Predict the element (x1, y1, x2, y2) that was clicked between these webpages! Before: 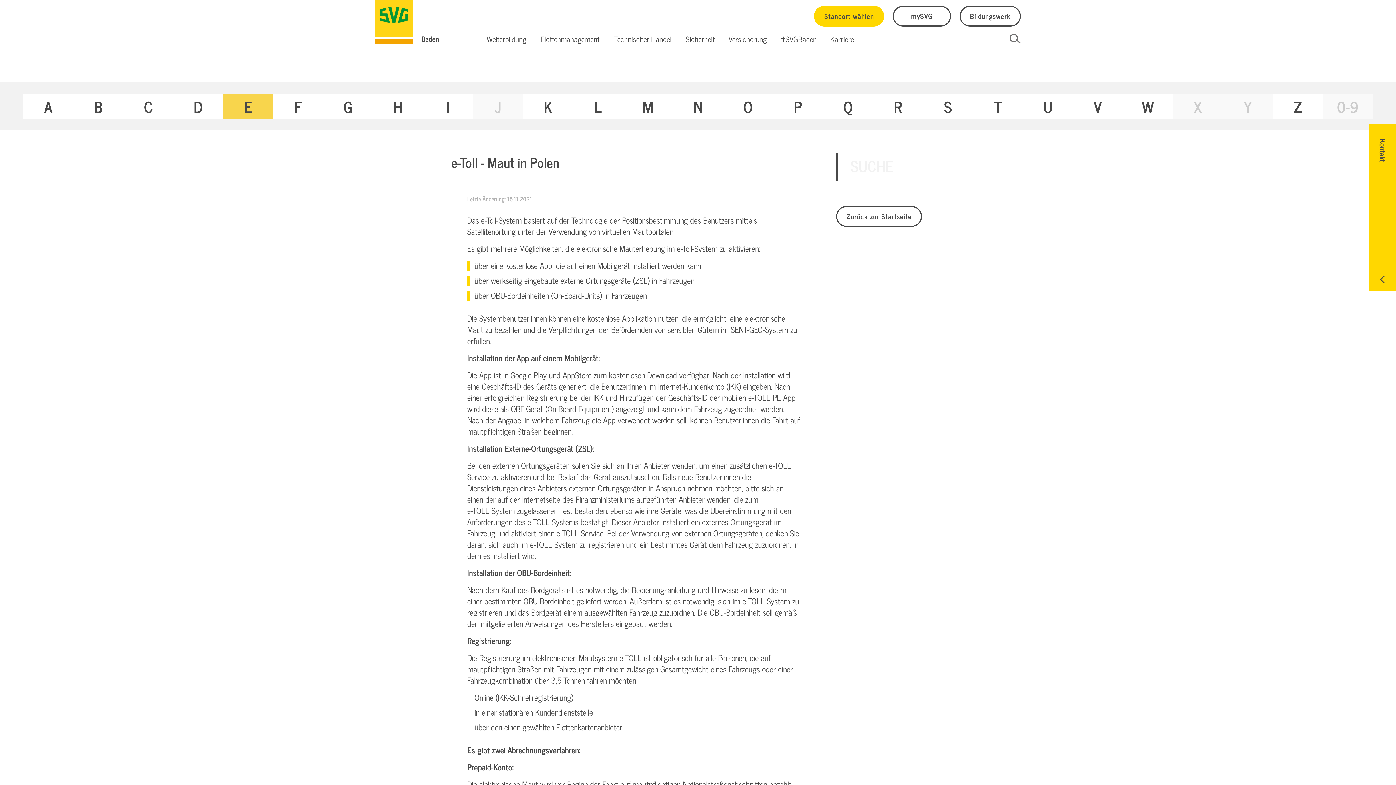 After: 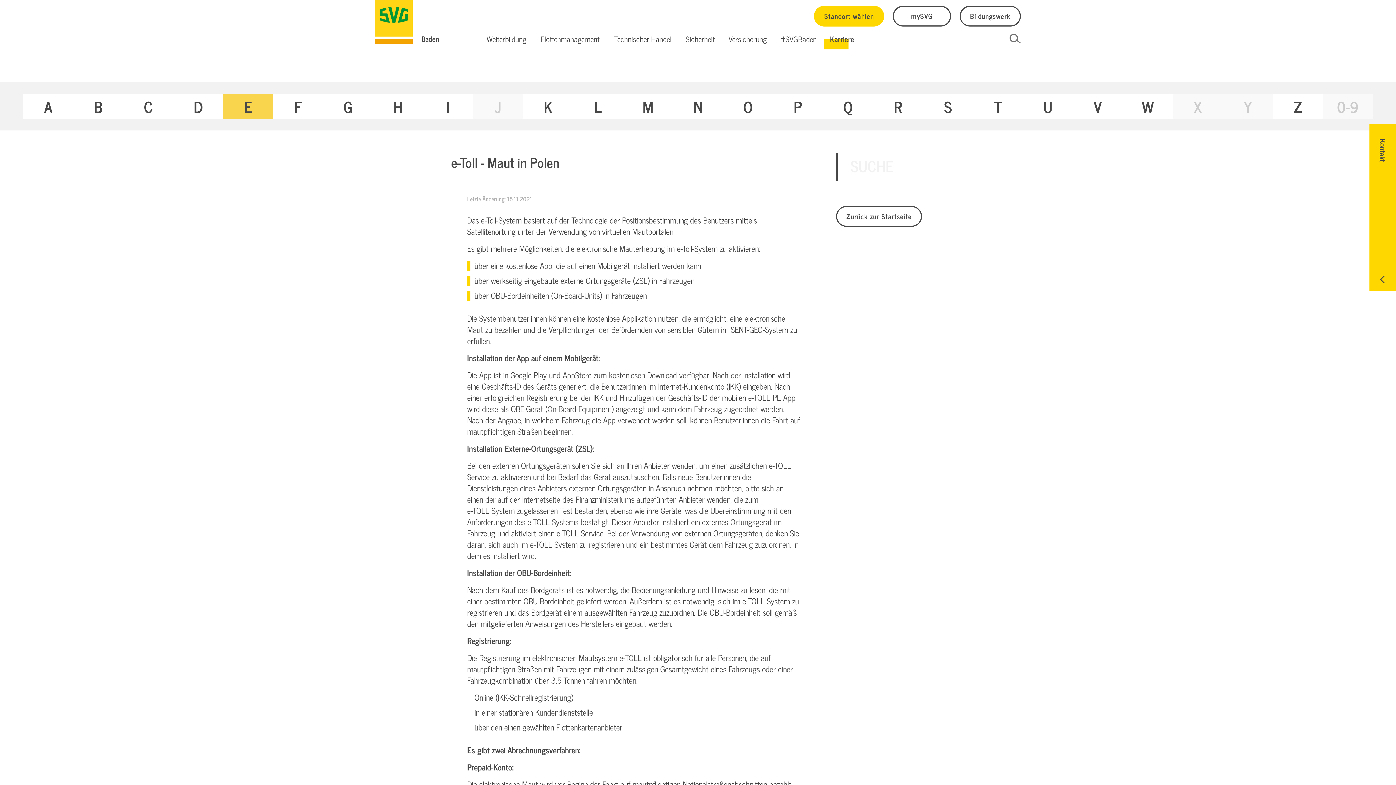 Action: bbox: (823, 28, 861, 49) label: Karriere